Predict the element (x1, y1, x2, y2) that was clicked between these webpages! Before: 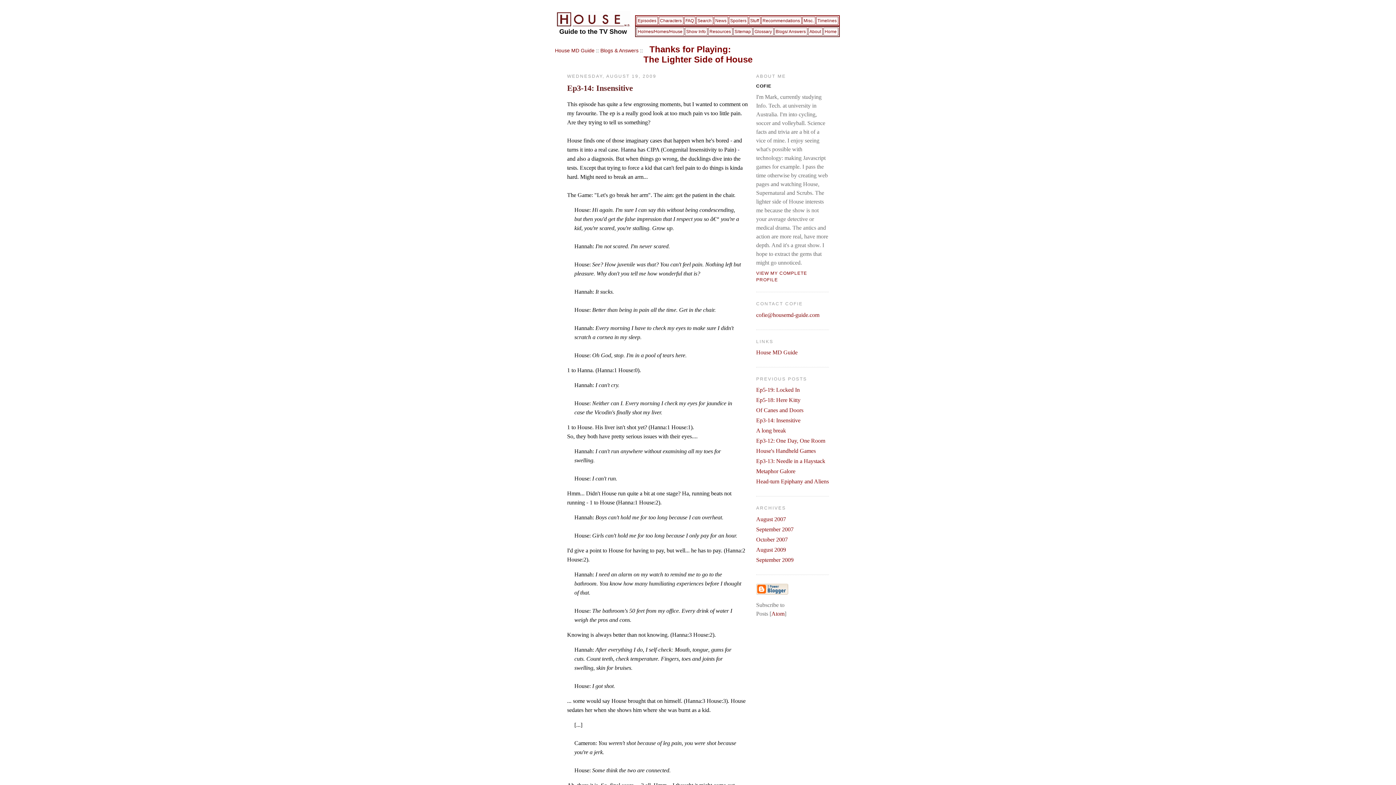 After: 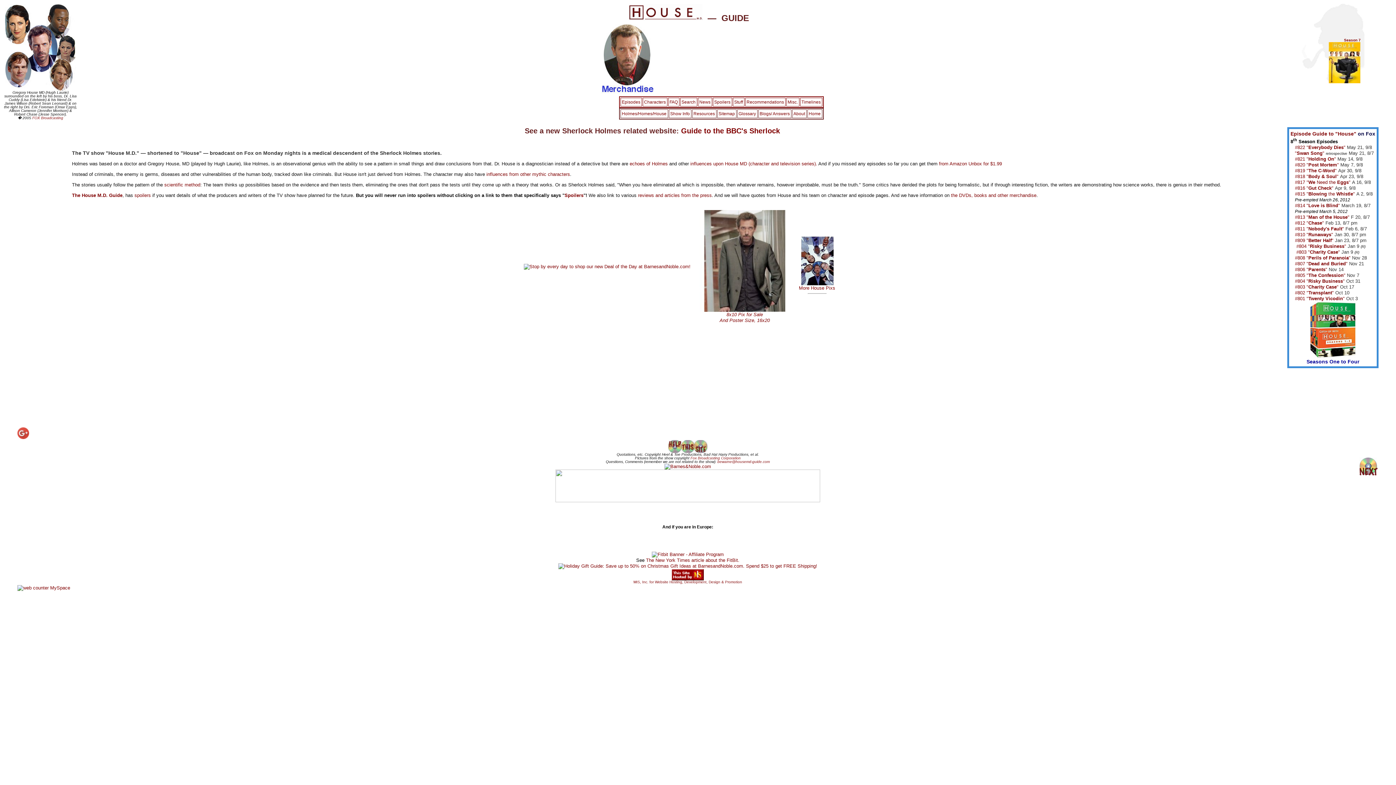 Action: label: Home bbox: (824, 29, 836, 34)